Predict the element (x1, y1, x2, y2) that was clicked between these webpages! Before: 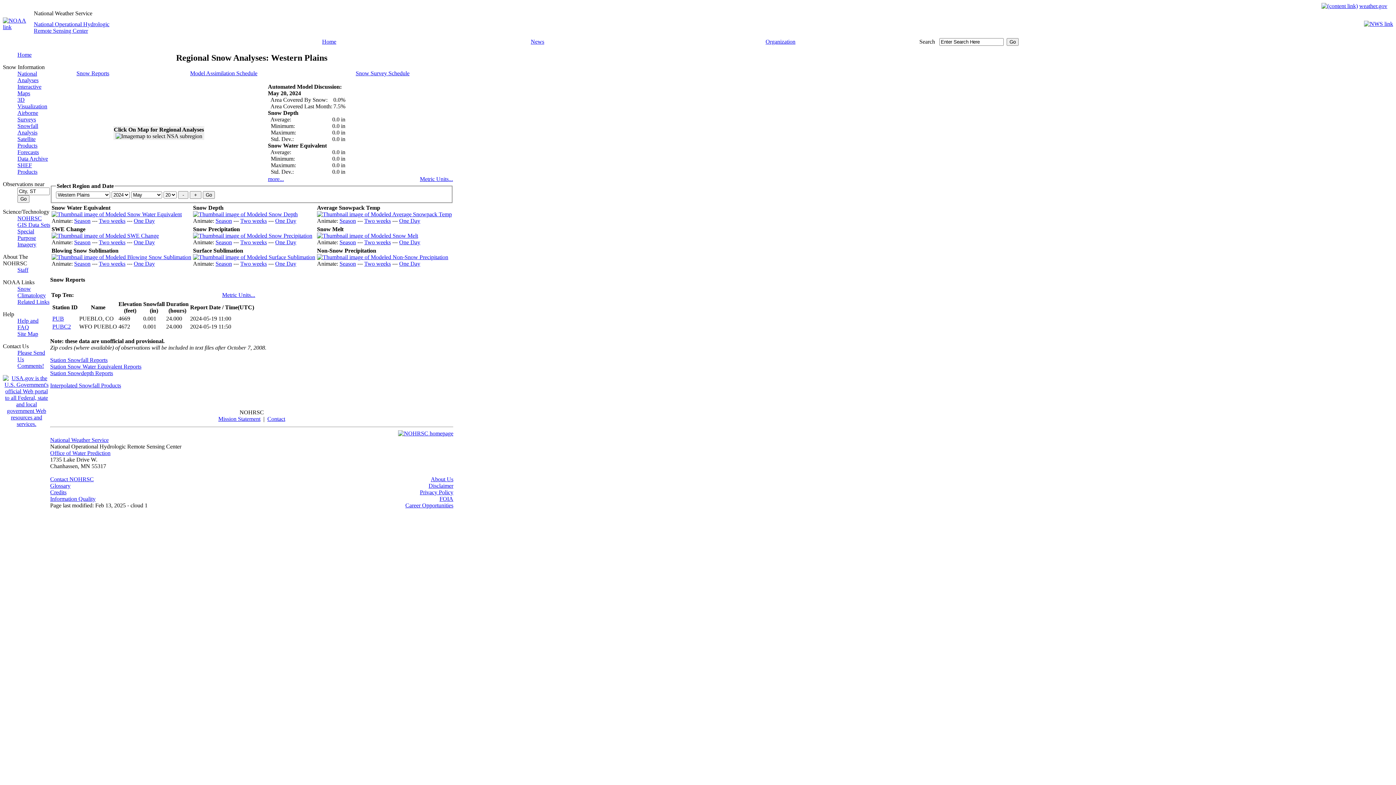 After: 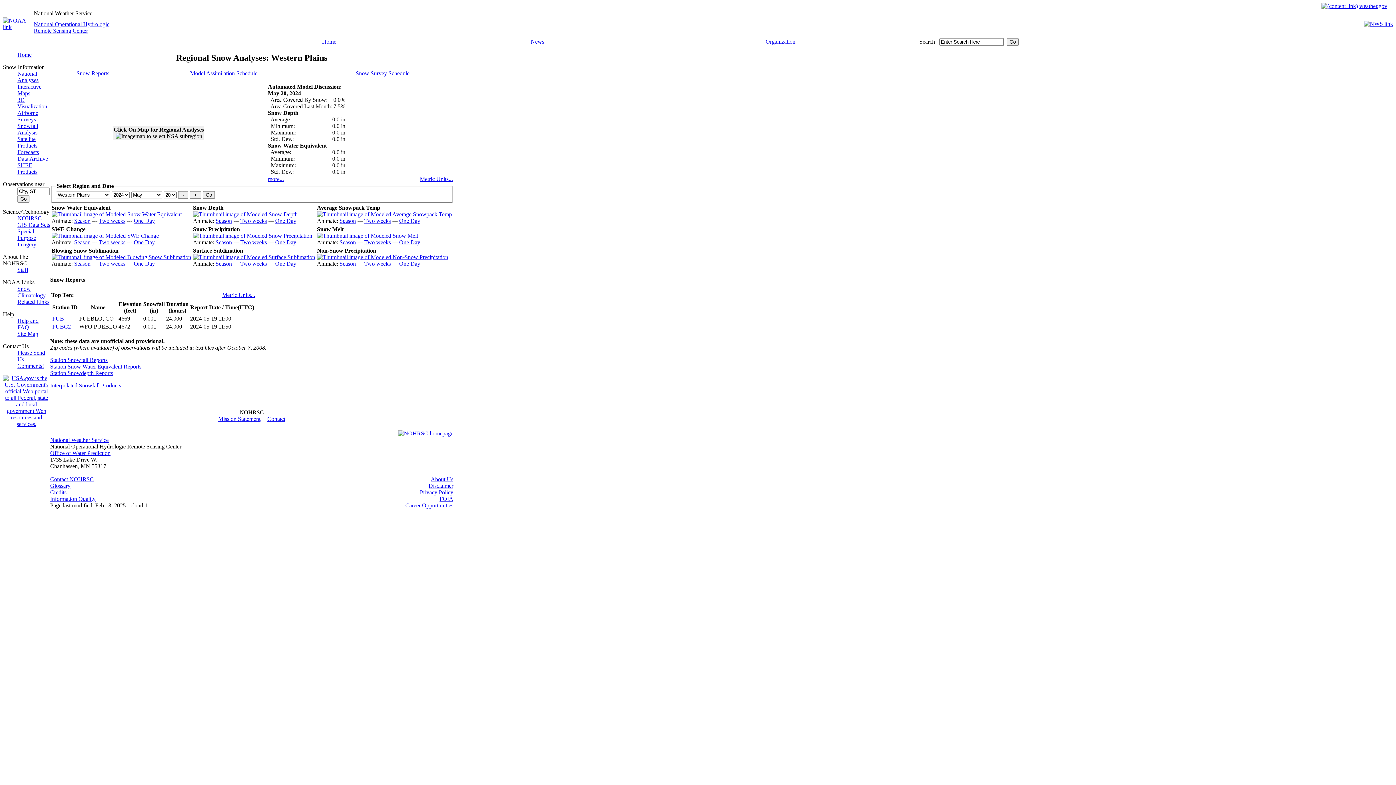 Action: label: Season bbox: (339, 217, 356, 224)